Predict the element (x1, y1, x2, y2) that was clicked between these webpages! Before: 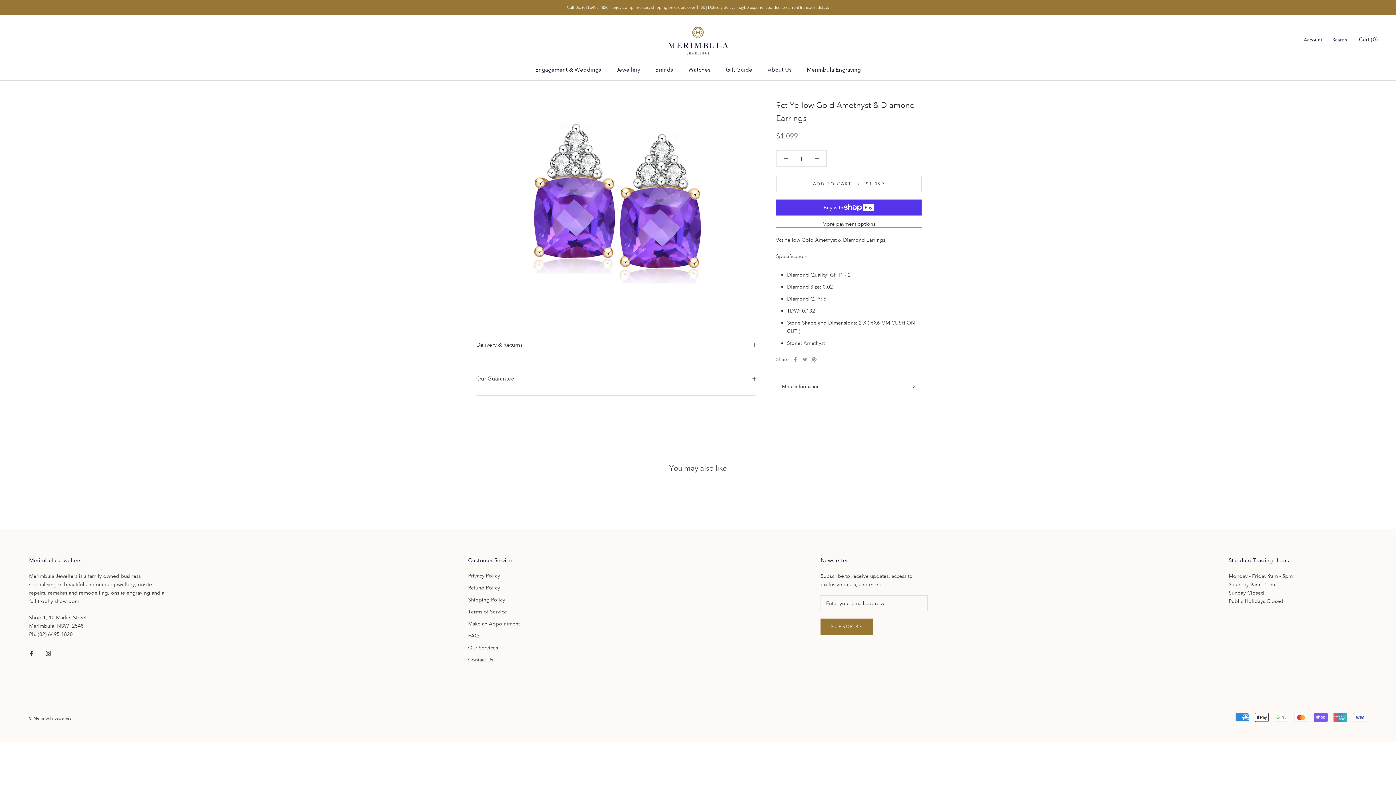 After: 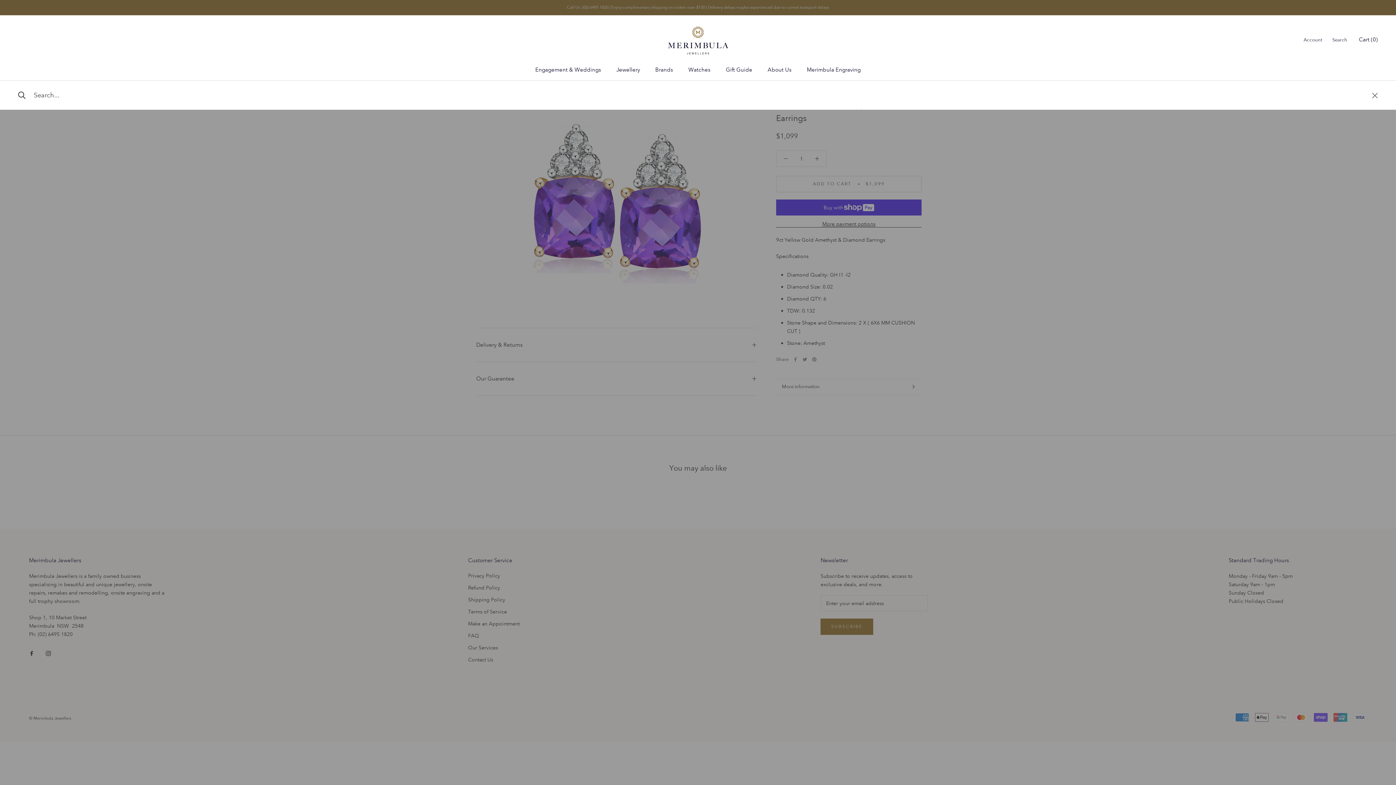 Action: bbox: (1332, 36, 1347, 44) label: Search